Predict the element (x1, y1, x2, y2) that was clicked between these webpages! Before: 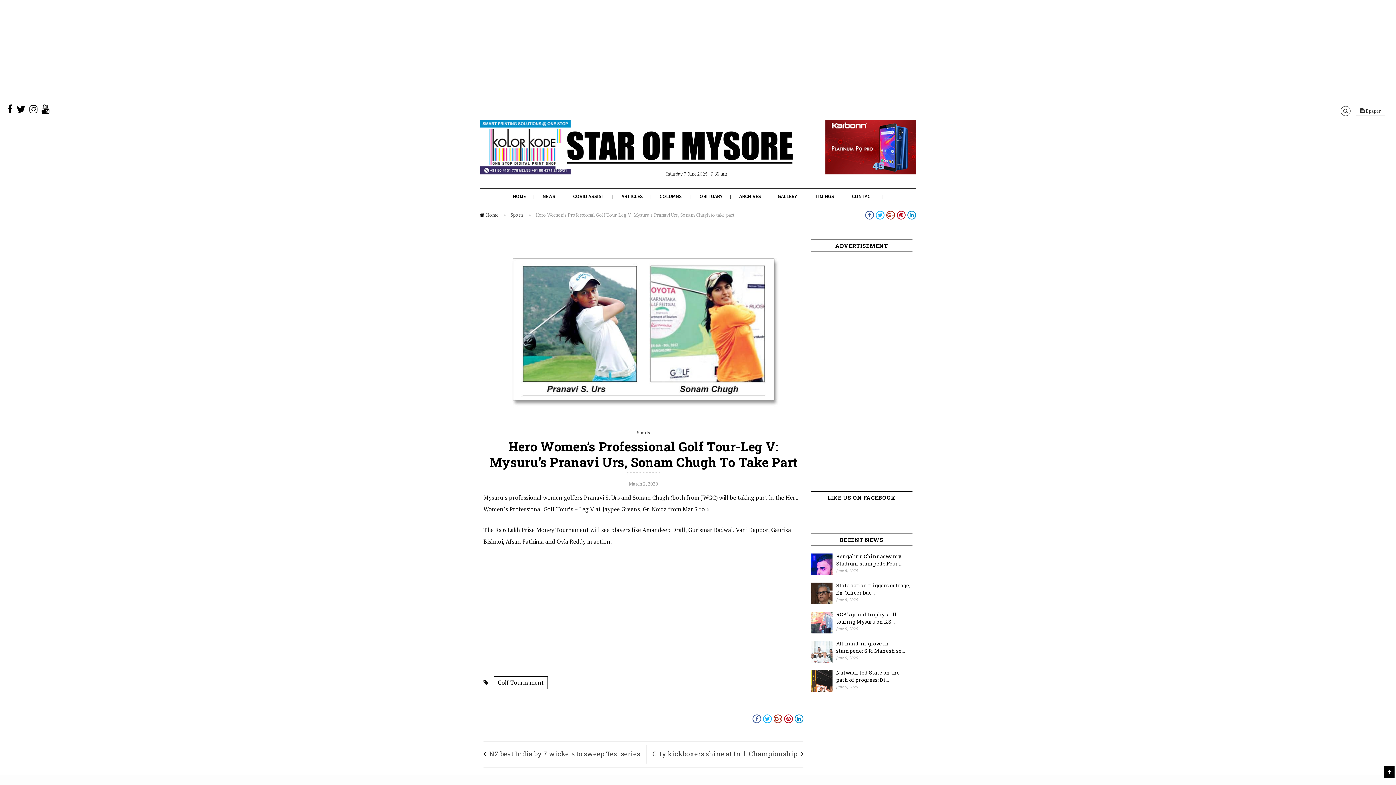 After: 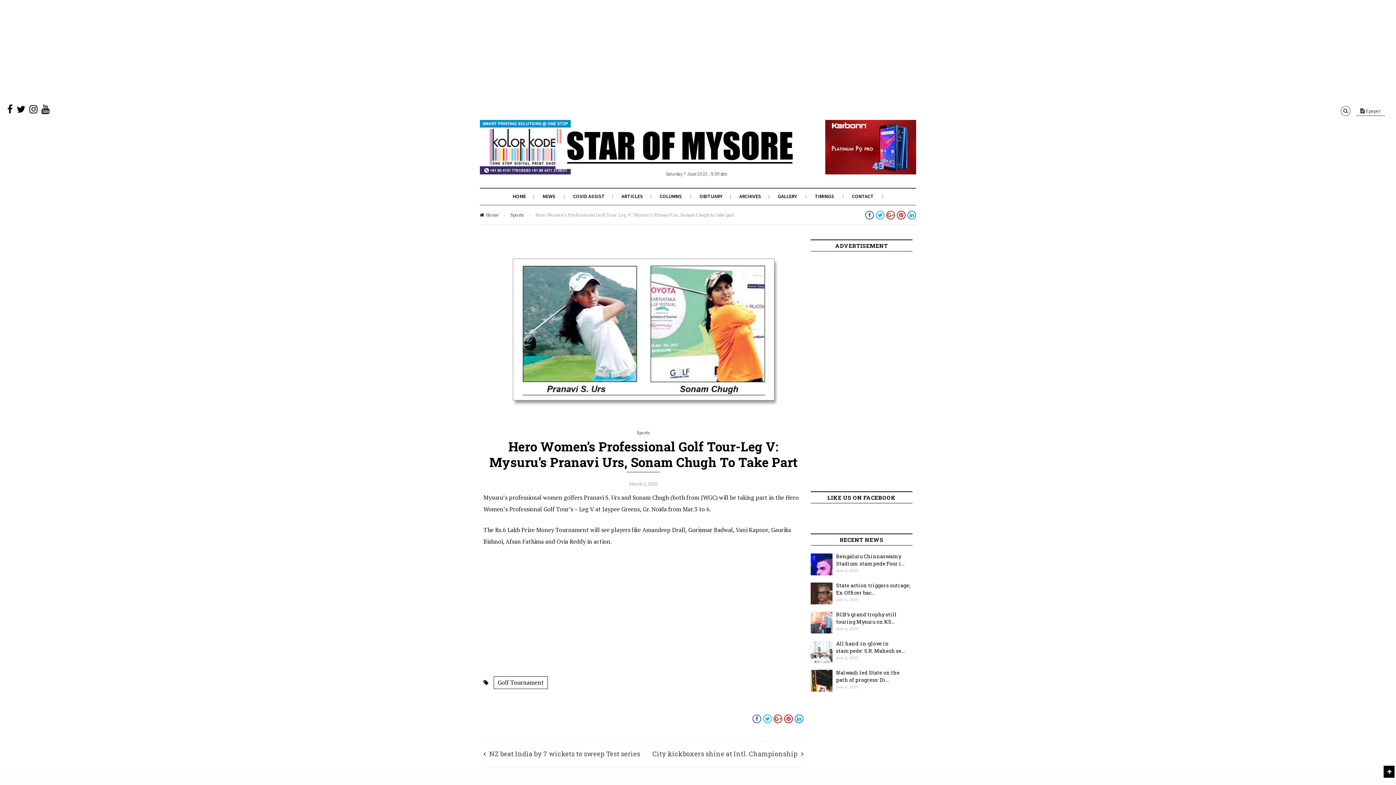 Action: bbox: (480, 169, 570, 176)